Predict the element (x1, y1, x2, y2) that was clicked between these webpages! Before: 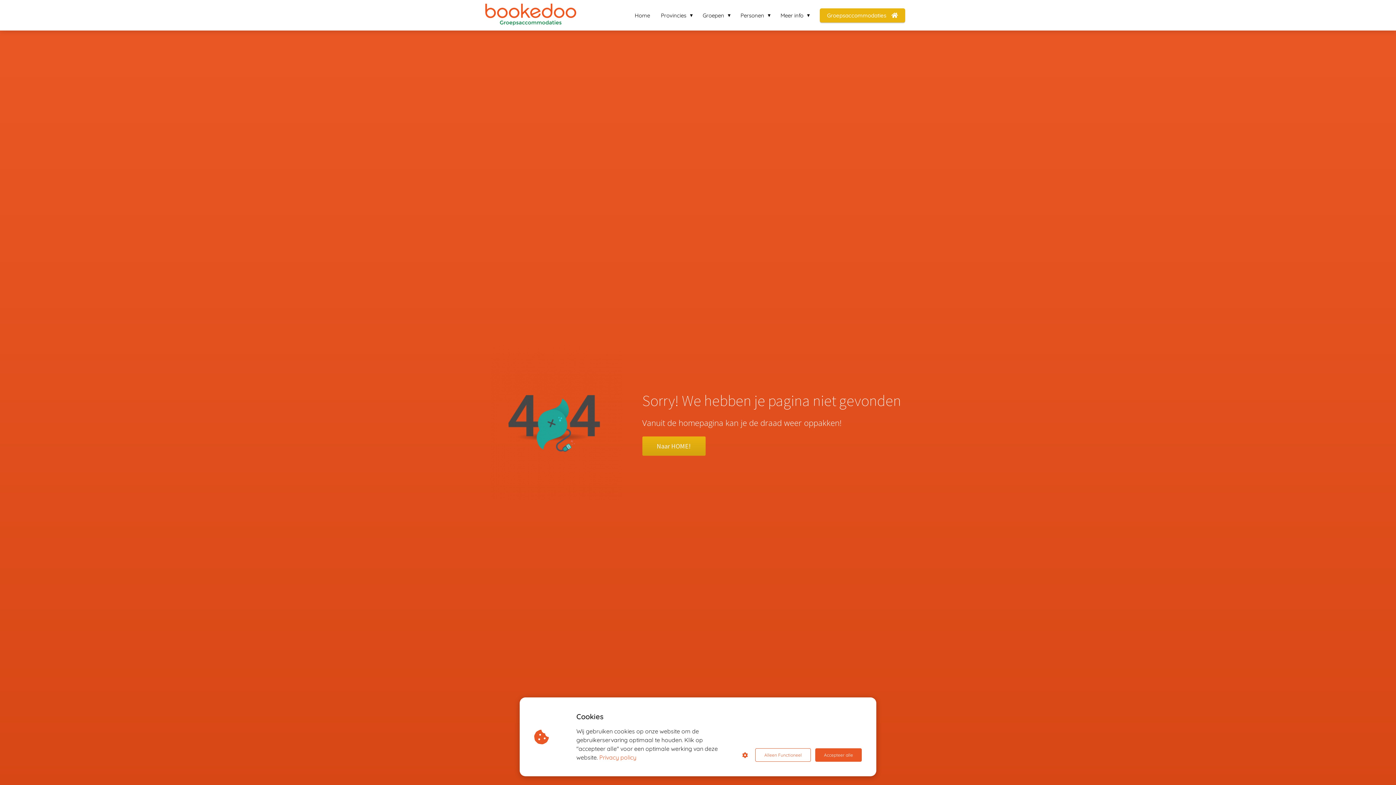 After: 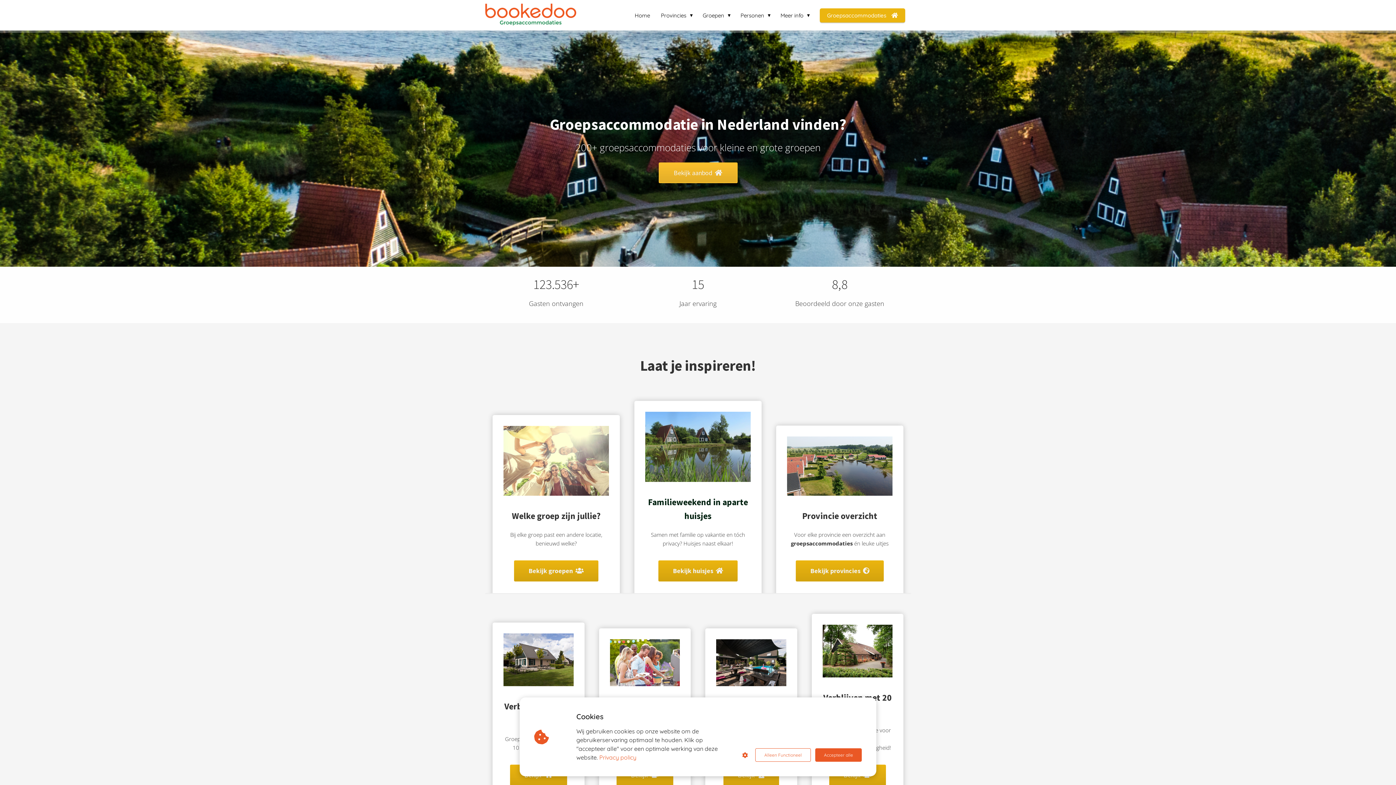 Action: bbox: (485, 3, 612, 26)